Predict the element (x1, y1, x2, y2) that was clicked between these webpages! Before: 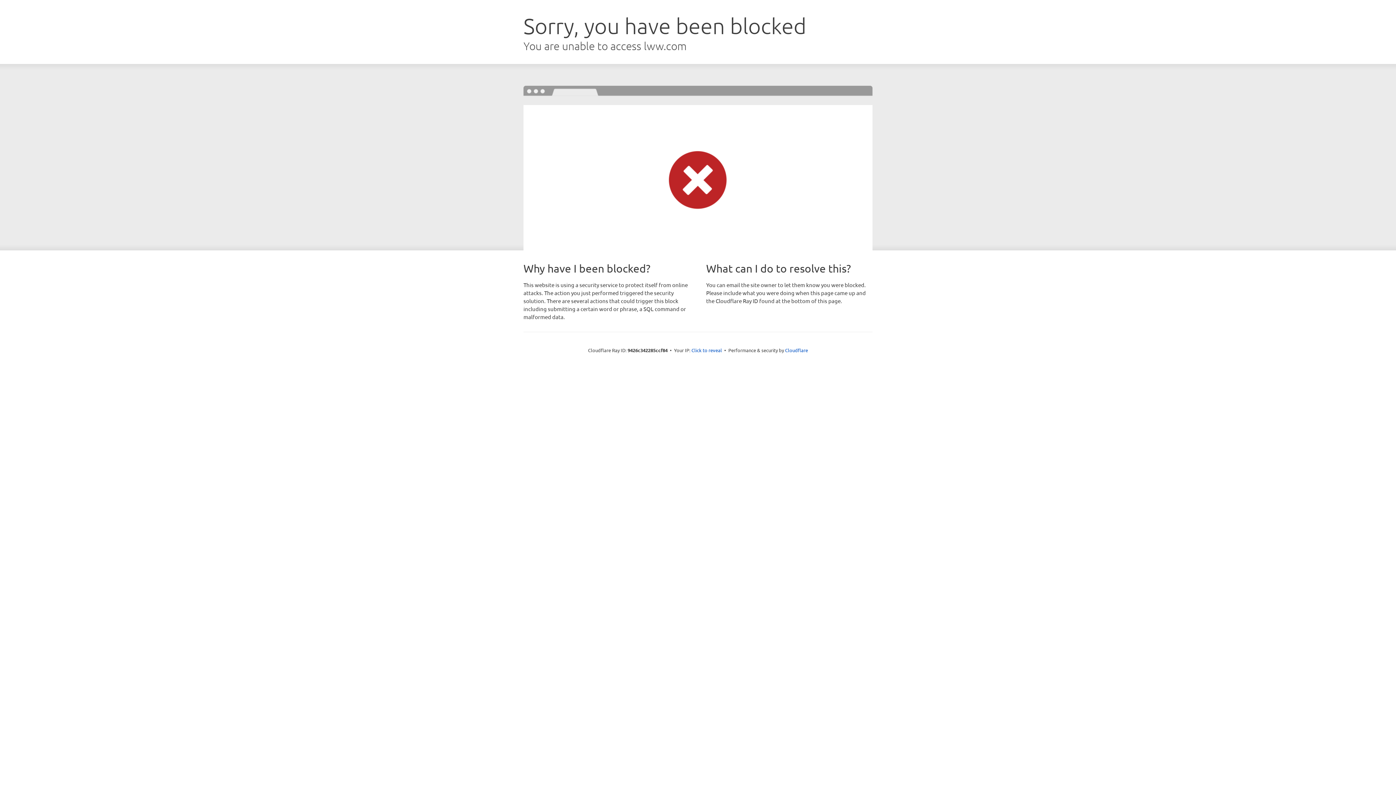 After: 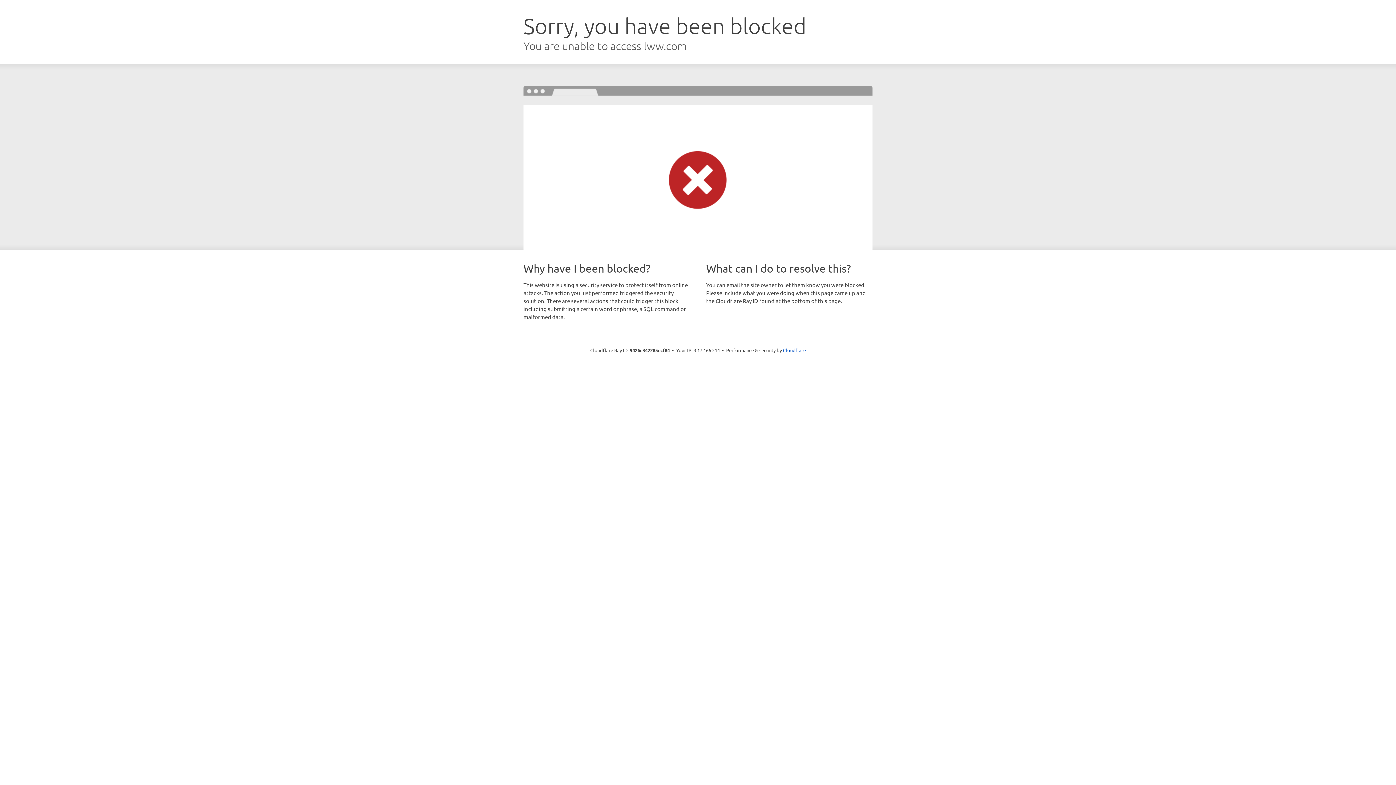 Action: label: Click to reveal bbox: (691, 346, 722, 353)